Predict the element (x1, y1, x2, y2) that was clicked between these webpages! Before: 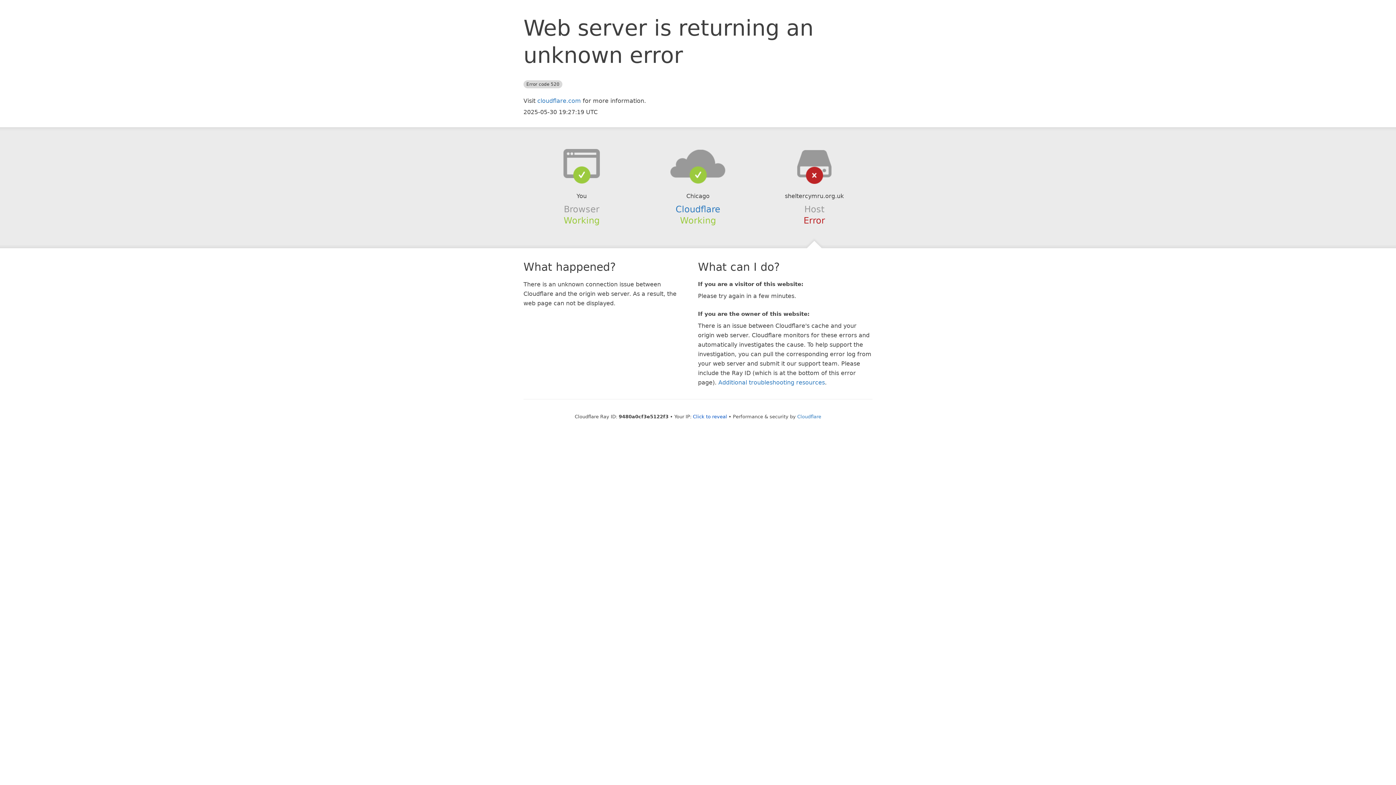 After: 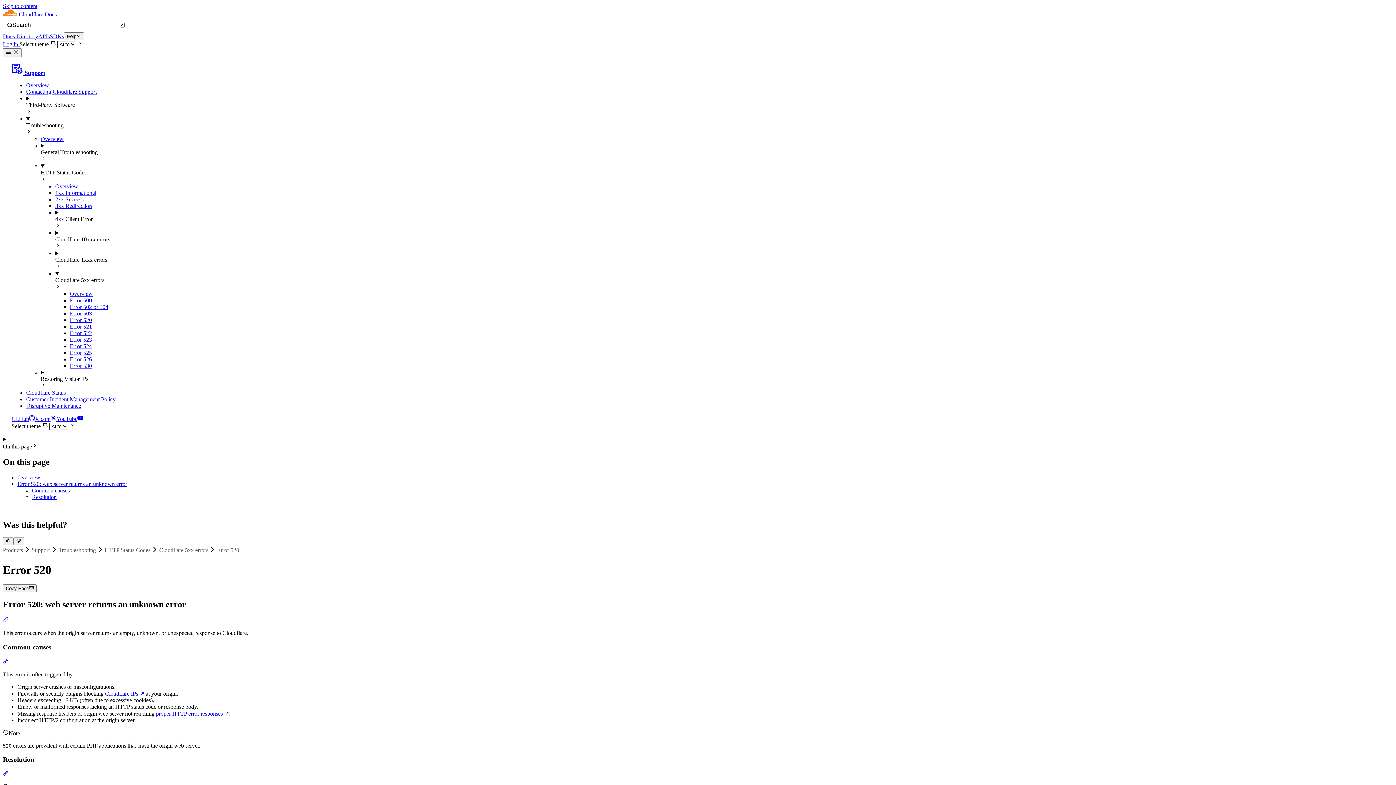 Action: label: Additional troubleshooting resources bbox: (718, 379, 825, 386)